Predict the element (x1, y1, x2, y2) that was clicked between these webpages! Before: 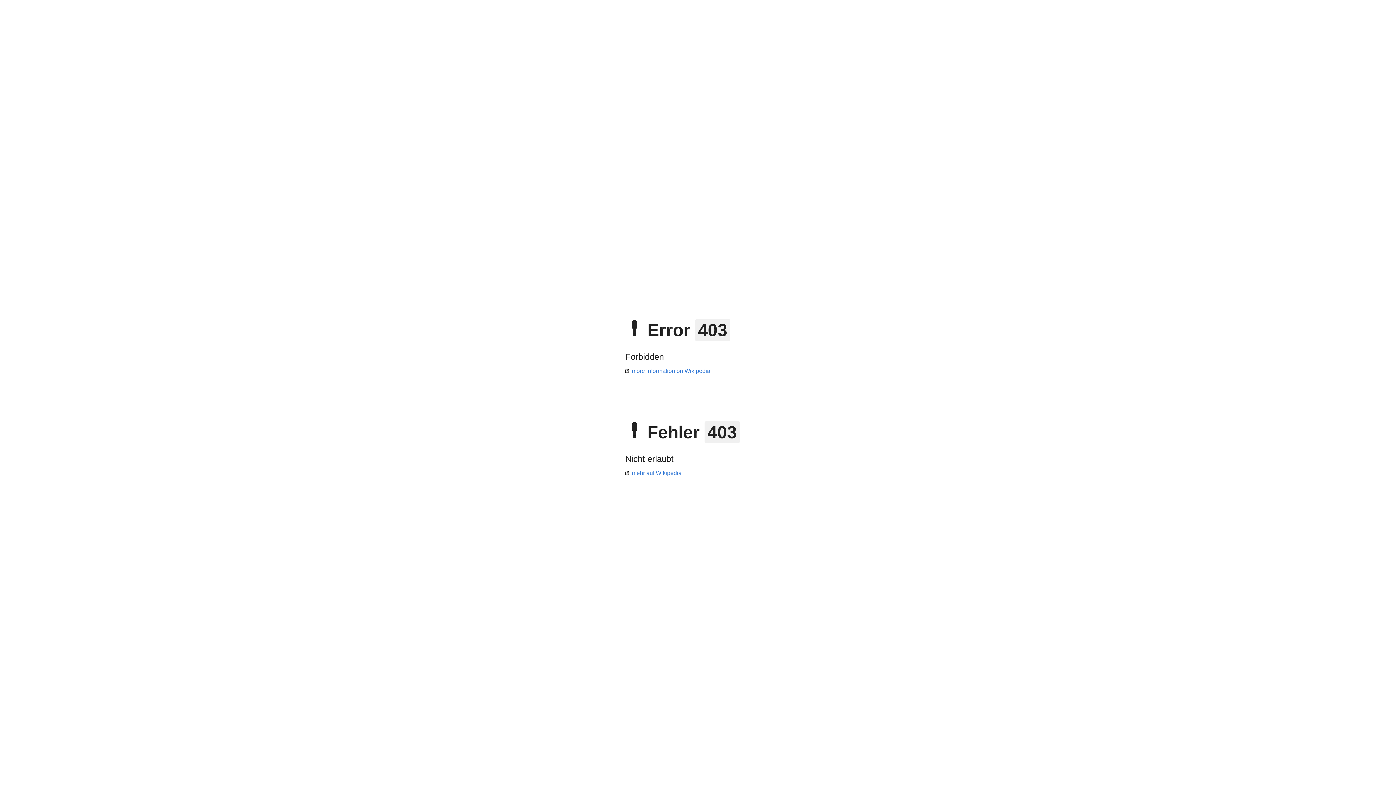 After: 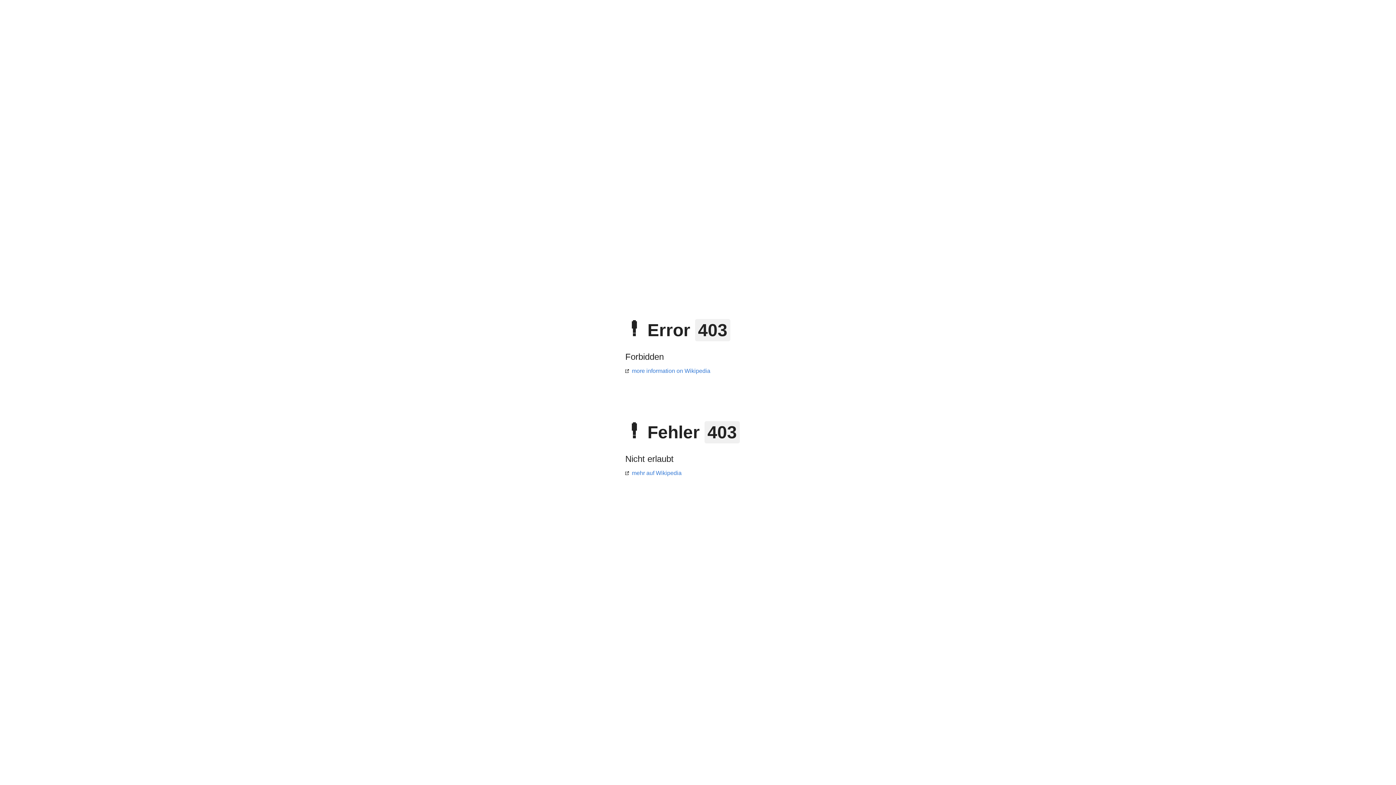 Action: label: more information on Wikipedia bbox: (625, 368, 710, 374)